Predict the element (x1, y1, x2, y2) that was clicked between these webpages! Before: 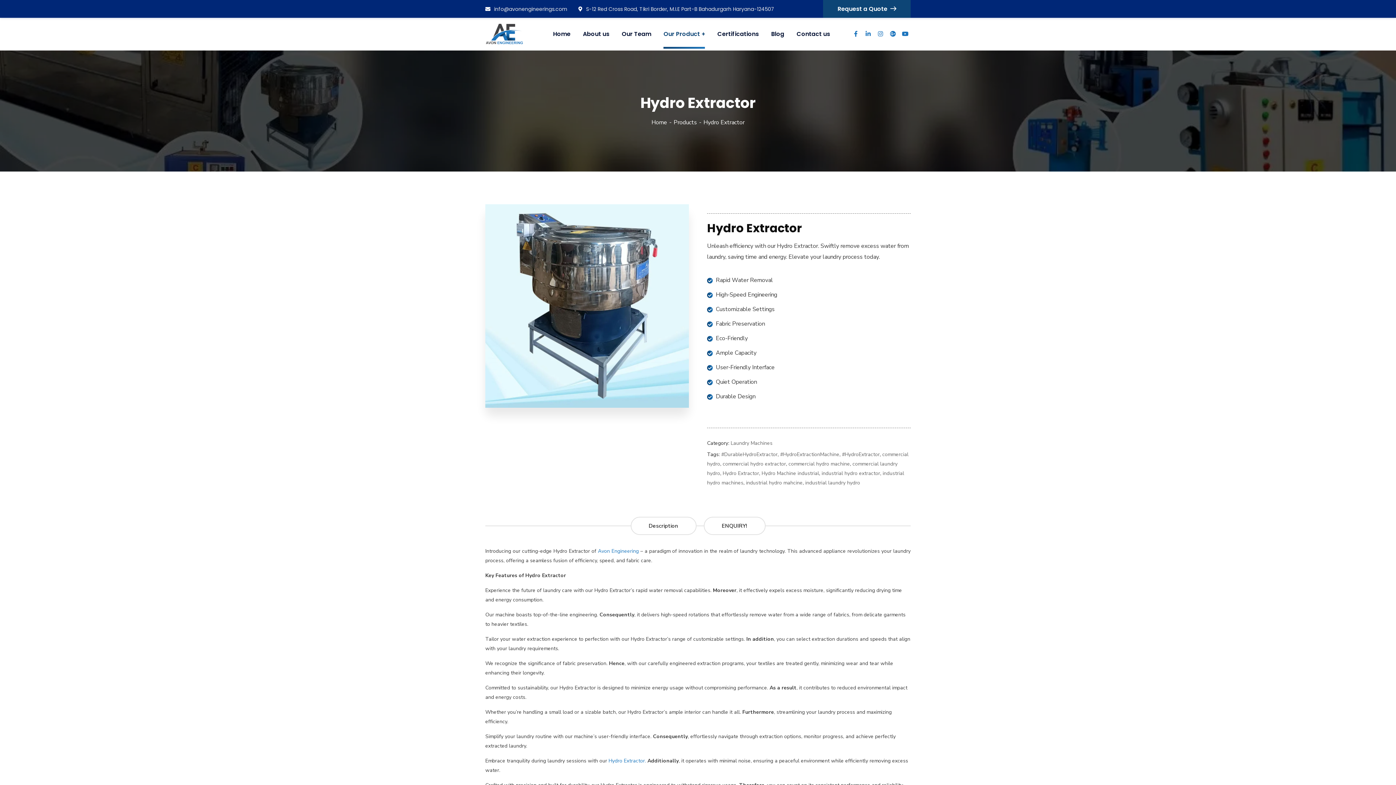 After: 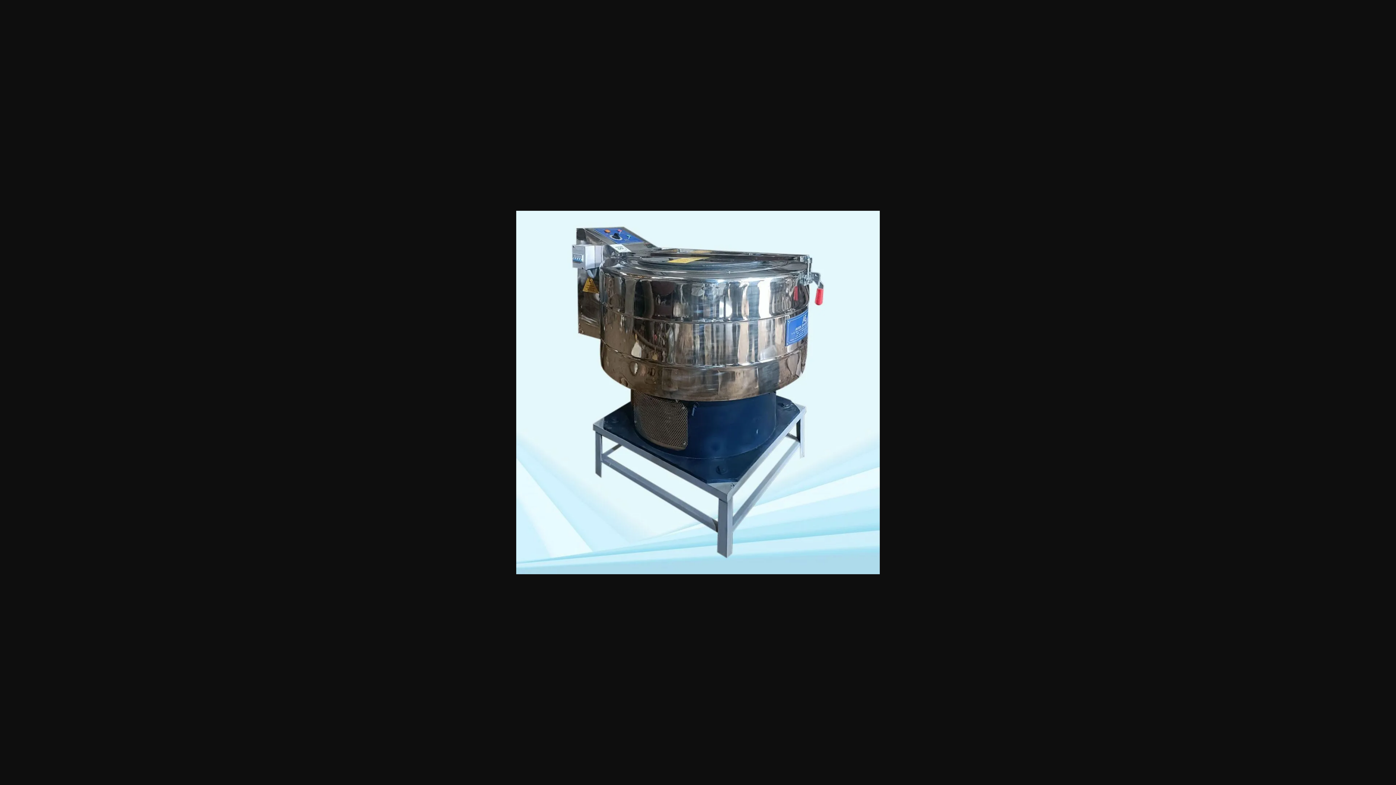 Action: bbox: (485, 204, 689, 408)